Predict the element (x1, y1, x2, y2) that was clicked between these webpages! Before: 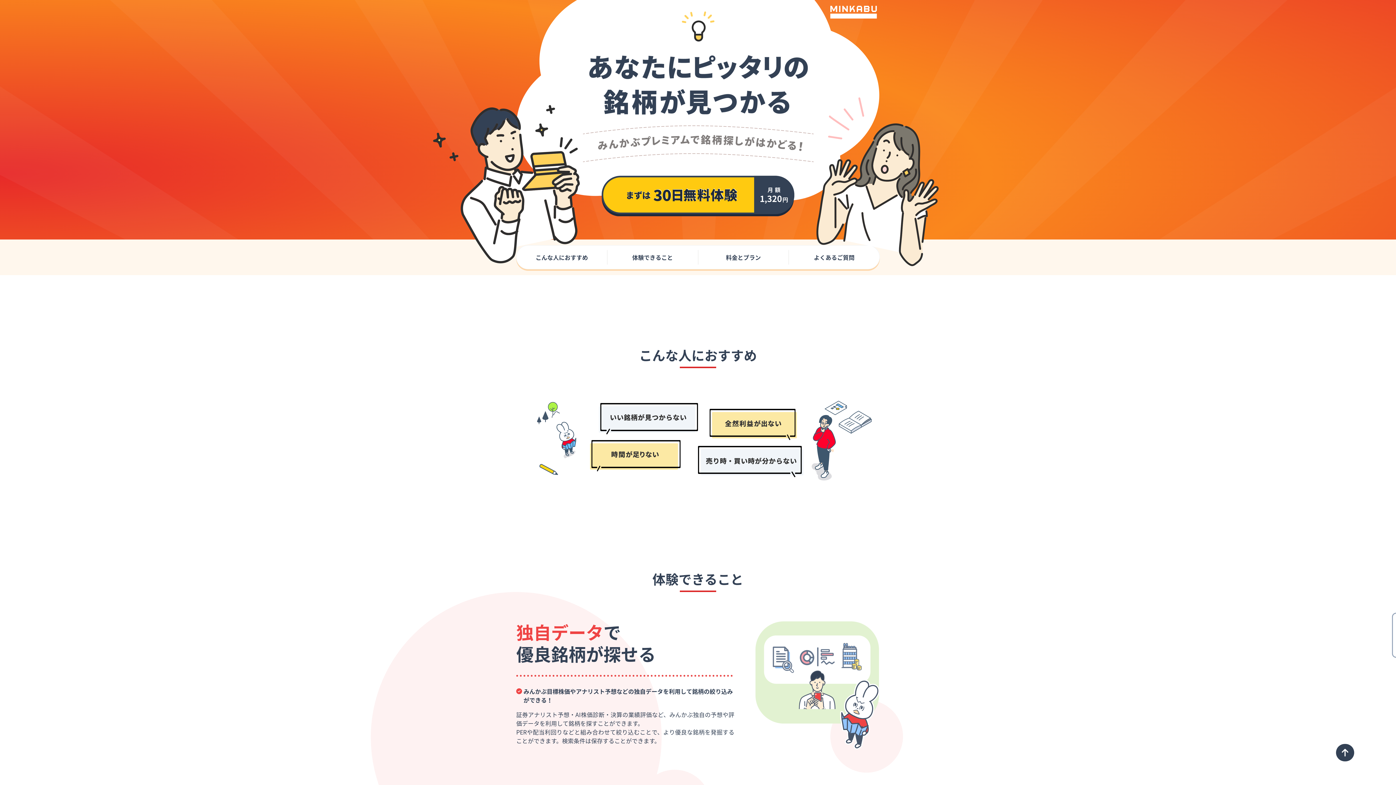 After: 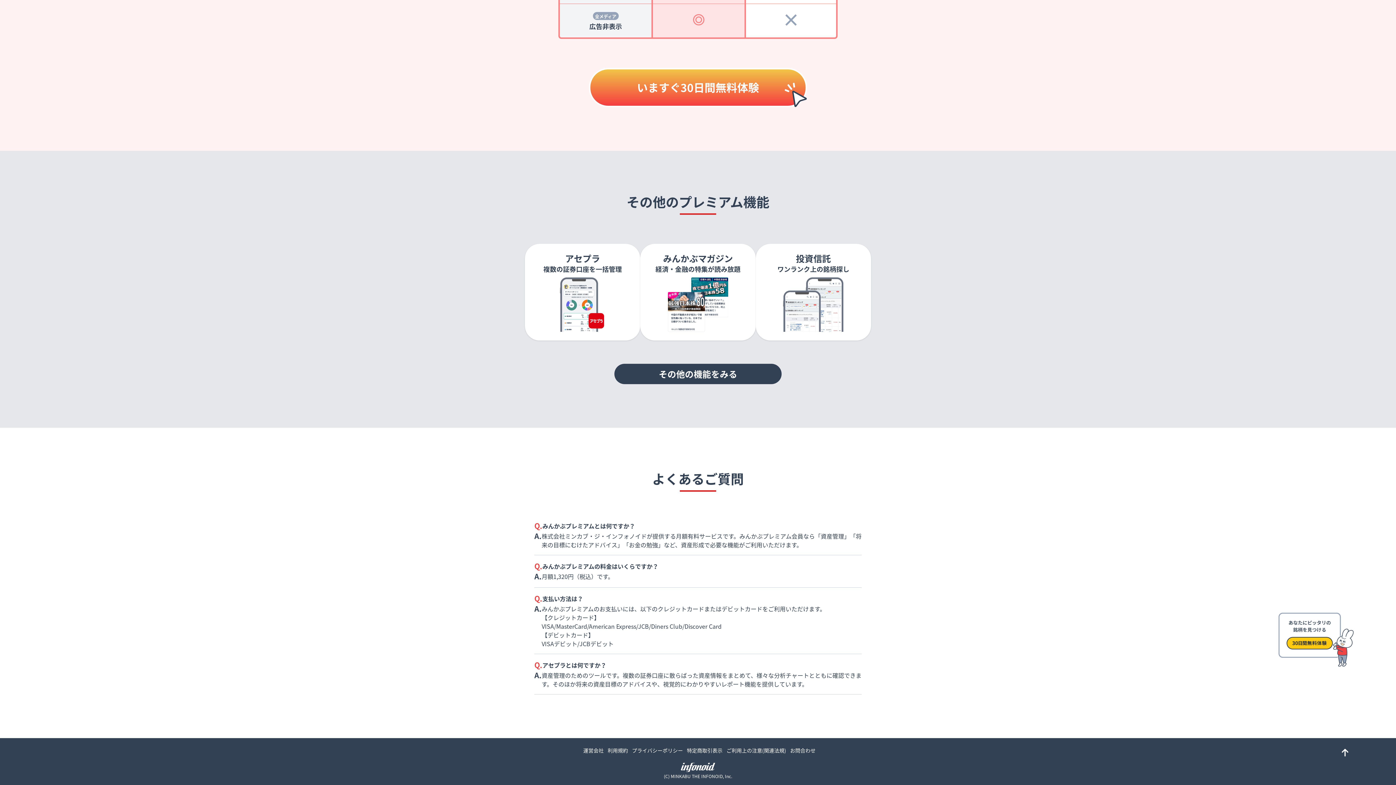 Action: bbox: (789, 250, 879, 264) label: よくあるご質問